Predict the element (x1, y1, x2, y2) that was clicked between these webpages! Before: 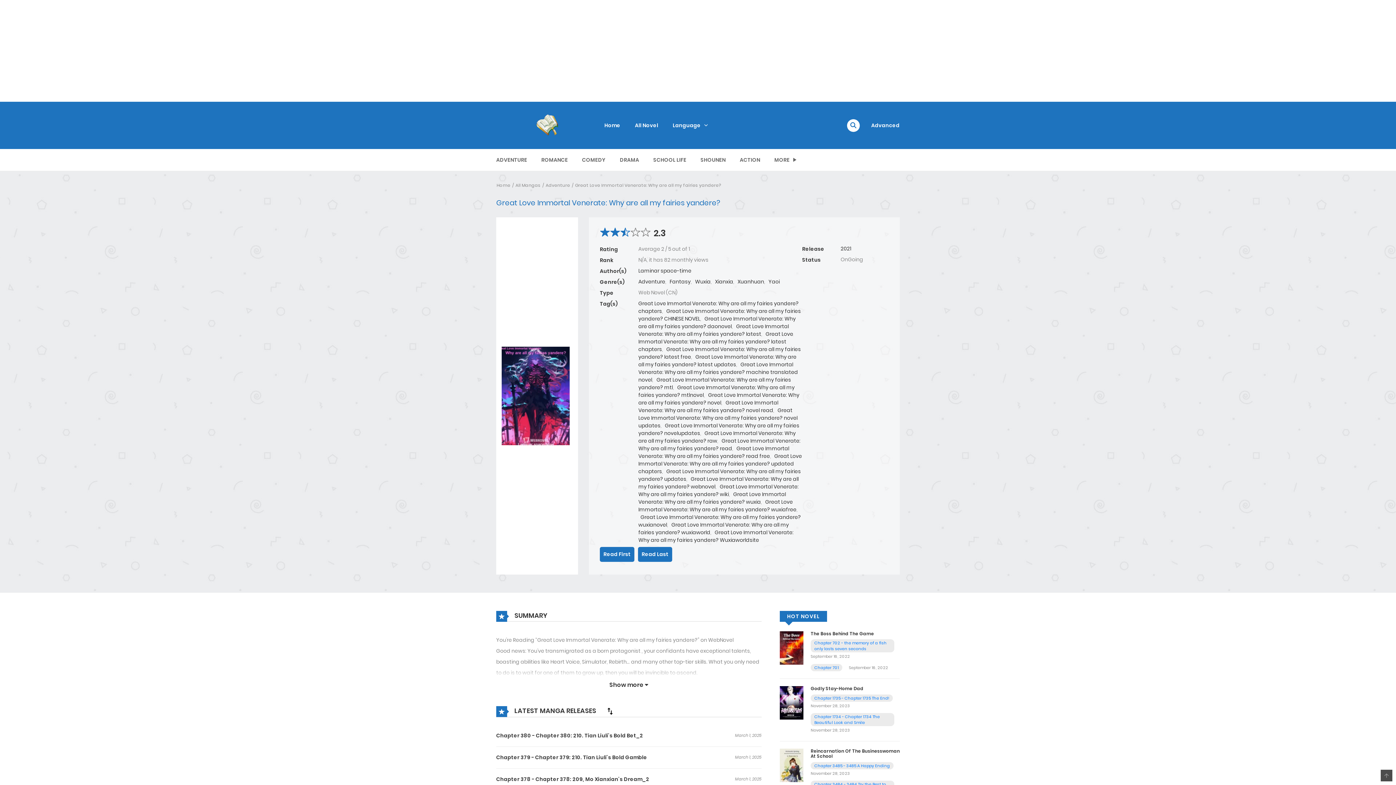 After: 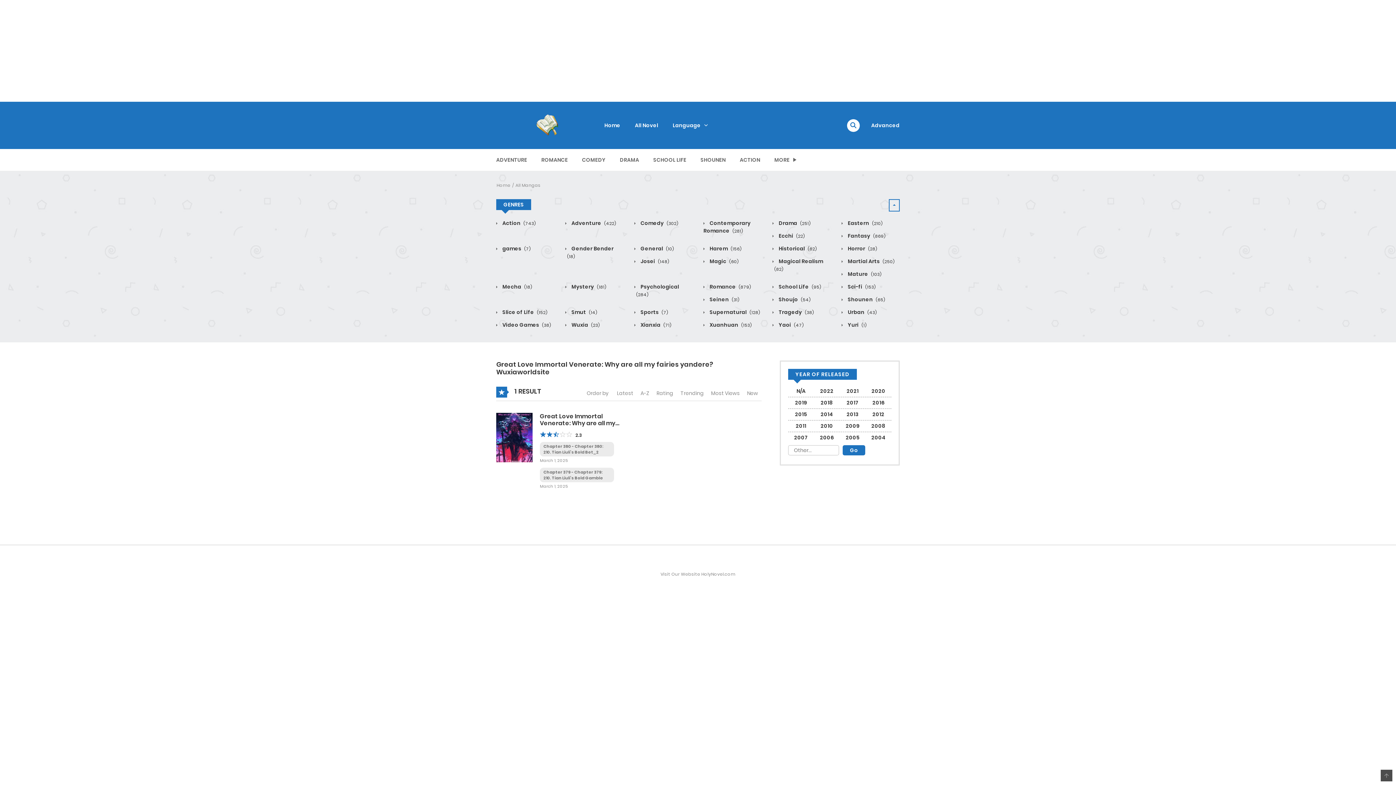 Action: bbox: (638, 529, 793, 544) label: Great Love Immortal Venerate: Why are all my fairies yandere? Wuxiaworldsite